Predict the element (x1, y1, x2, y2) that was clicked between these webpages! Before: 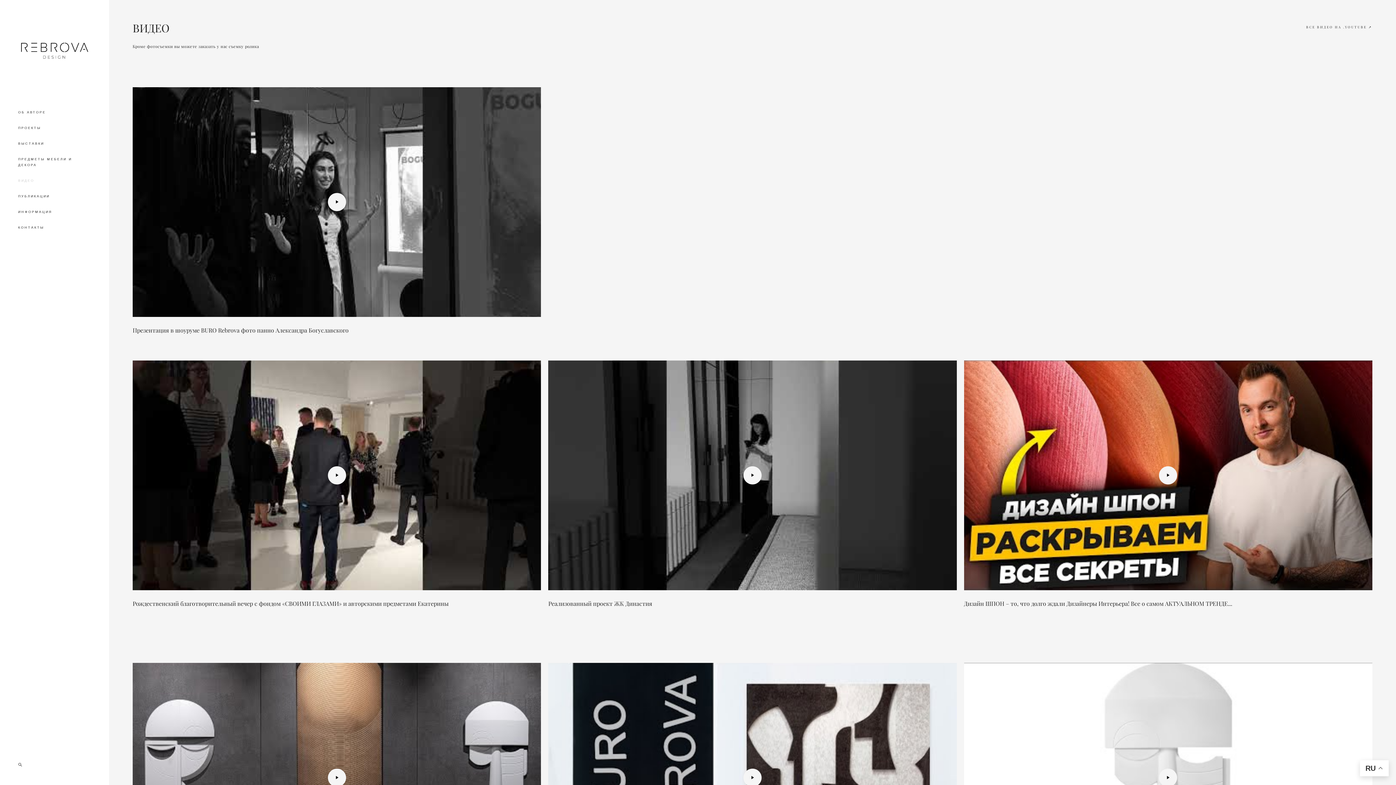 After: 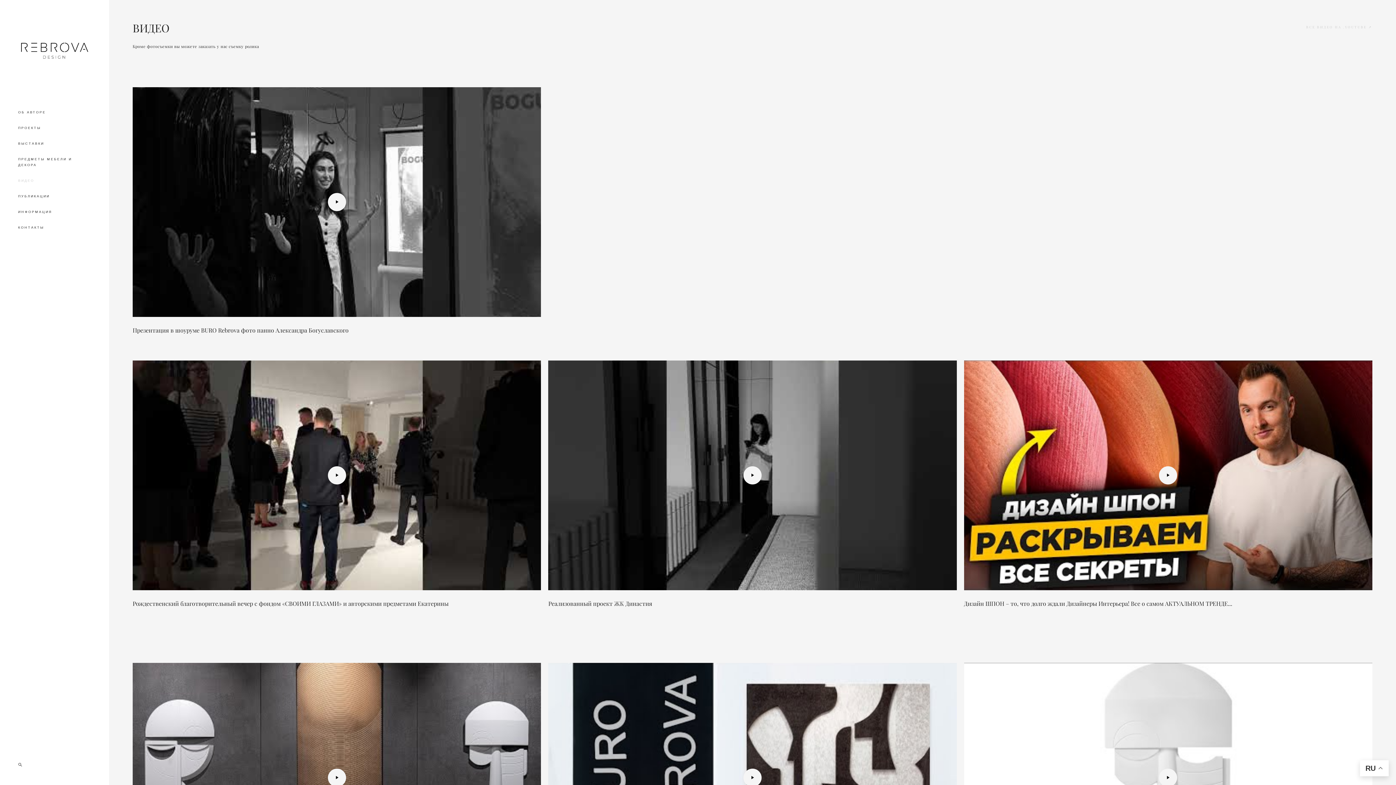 Action: label: ВСЕ ВИДЕО НА .YOUTUBE ↗ bbox: (1306, 21, 1372, 32)